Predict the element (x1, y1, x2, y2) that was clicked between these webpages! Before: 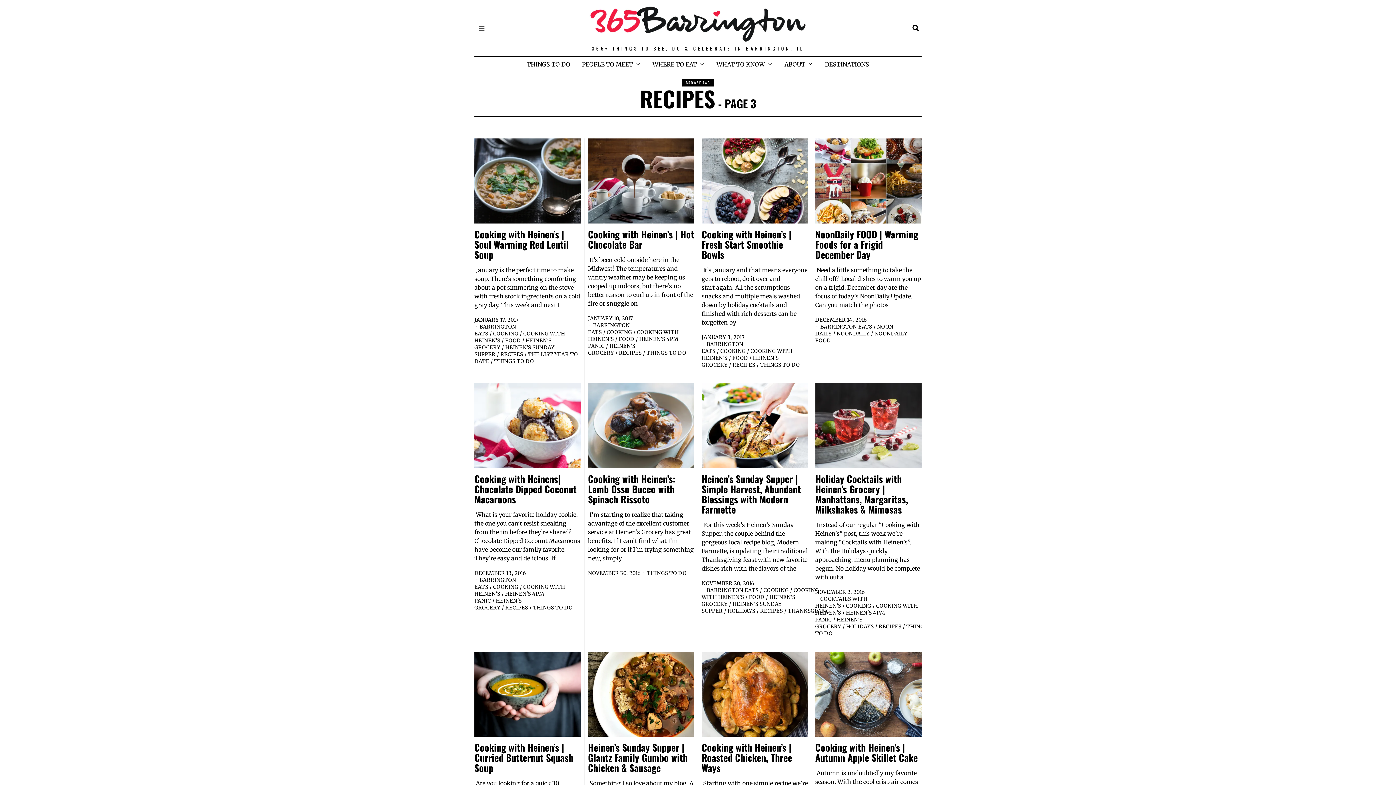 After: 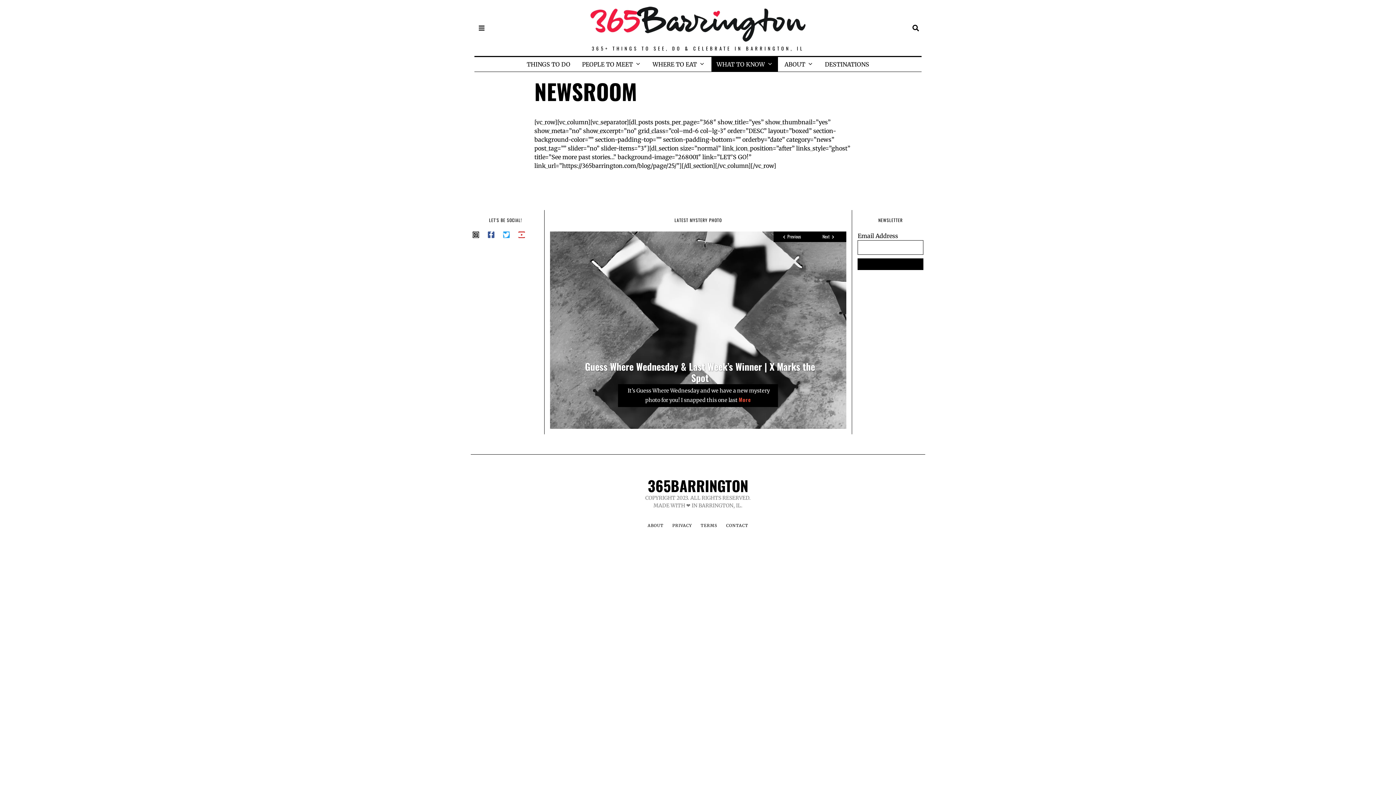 Action: label: WHAT TO KNOW bbox: (711, 56, 778, 71)